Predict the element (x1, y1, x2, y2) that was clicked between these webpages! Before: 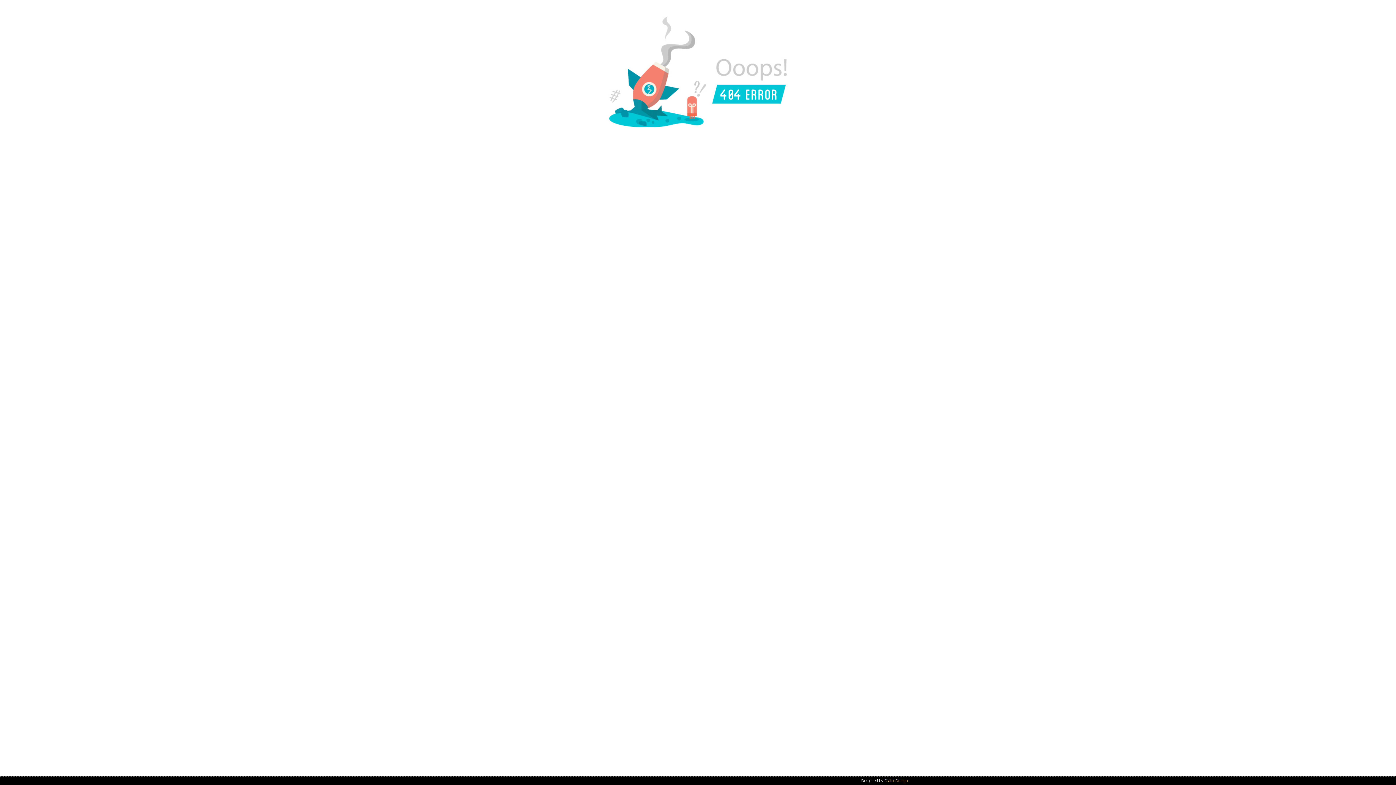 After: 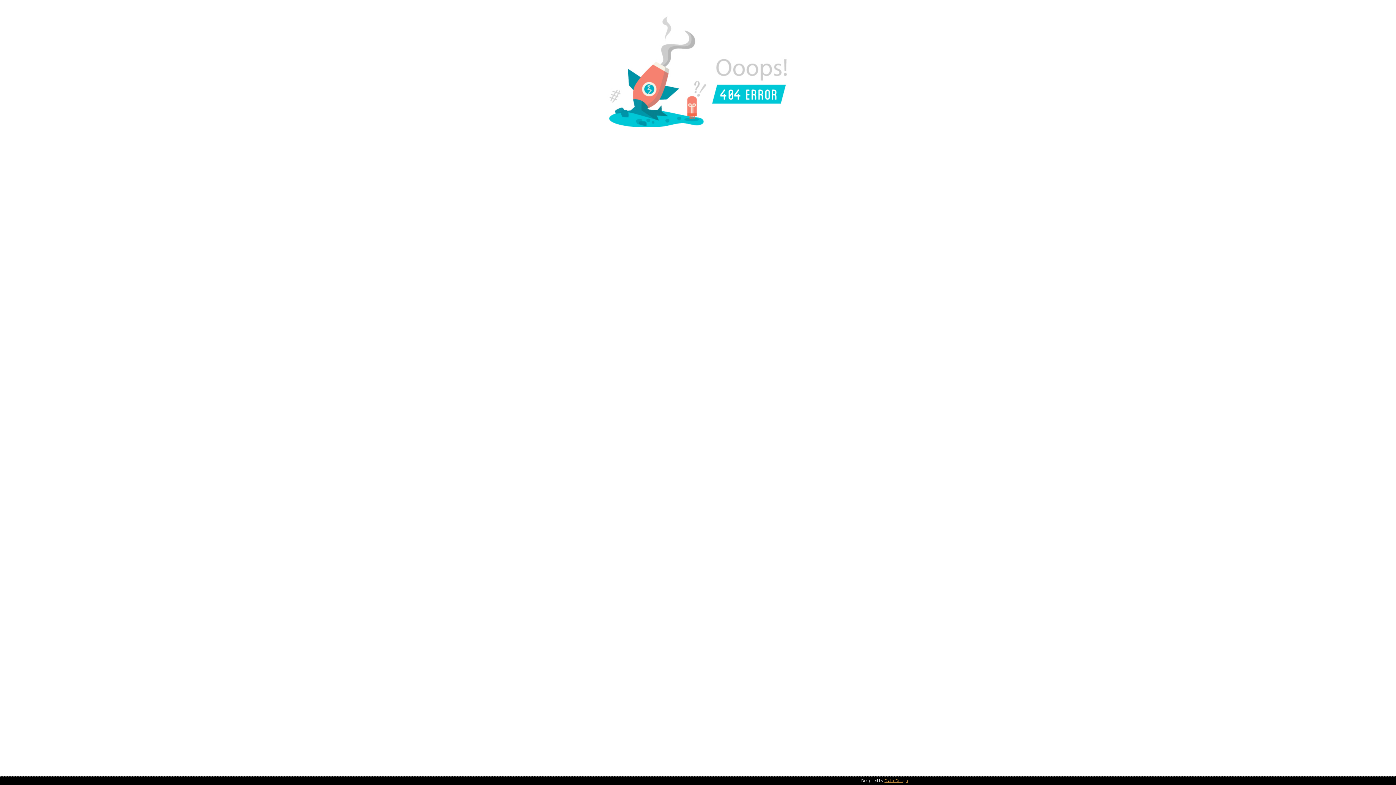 Action: label: DiabloDesign bbox: (884, 778, 908, 783)